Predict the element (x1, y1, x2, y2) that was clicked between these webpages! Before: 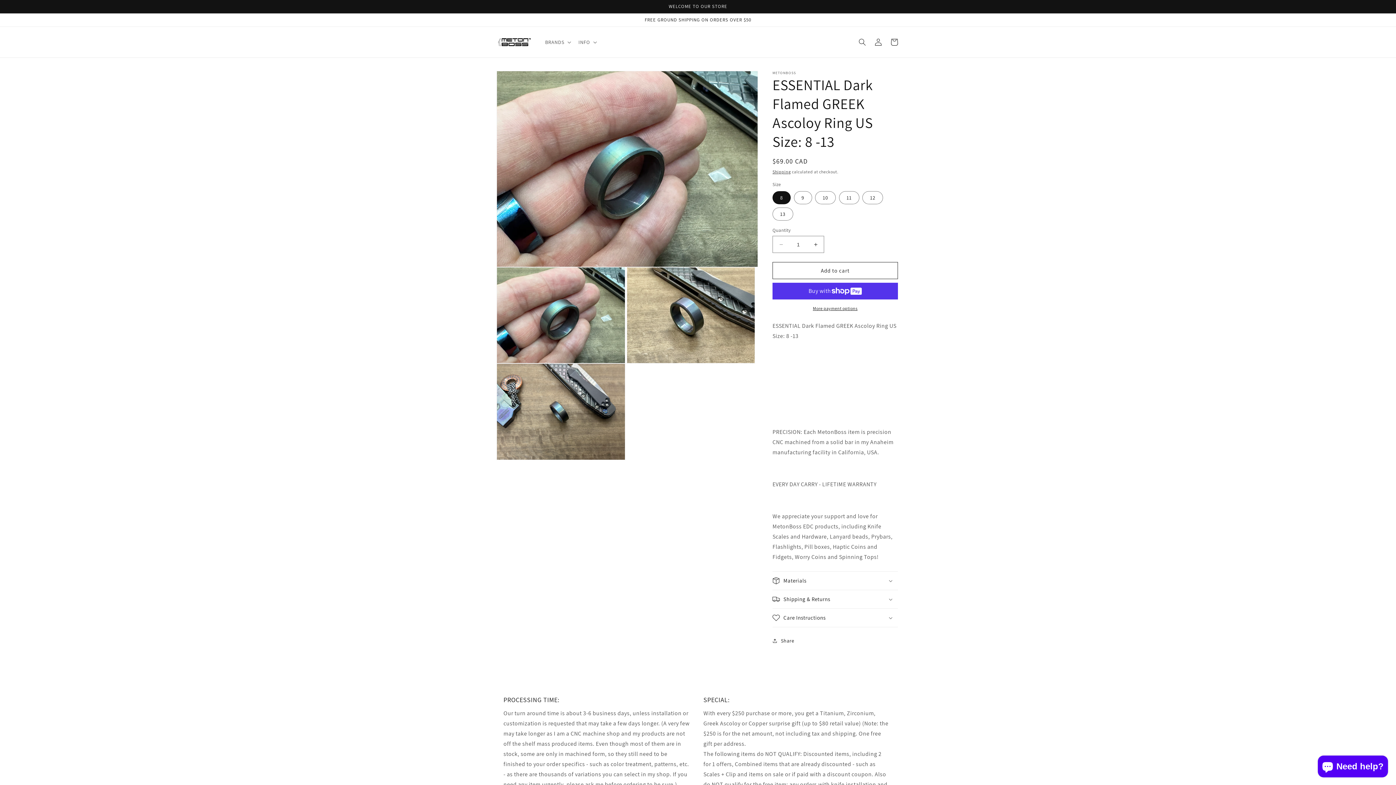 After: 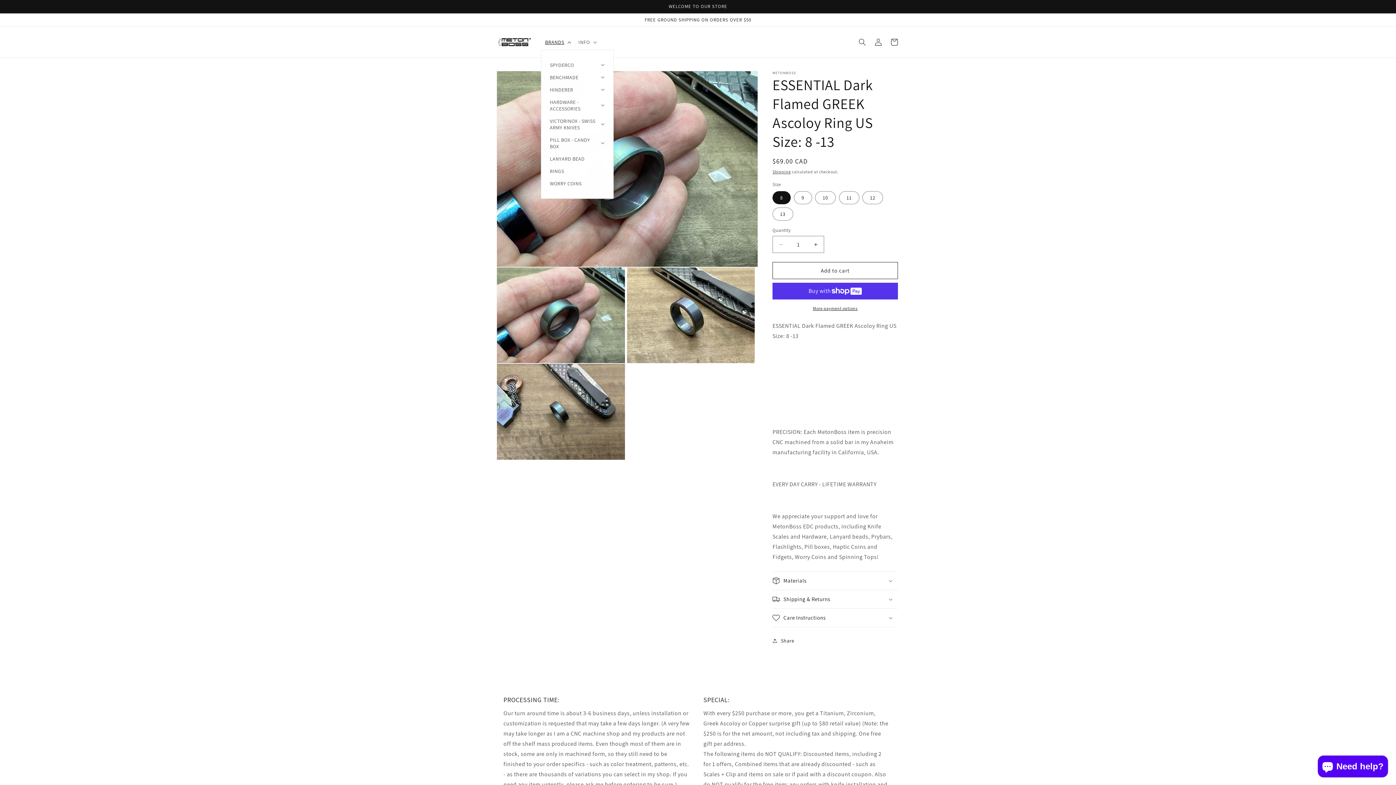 Action: label: BRANDS bbox: (540, 34, 574, 49)